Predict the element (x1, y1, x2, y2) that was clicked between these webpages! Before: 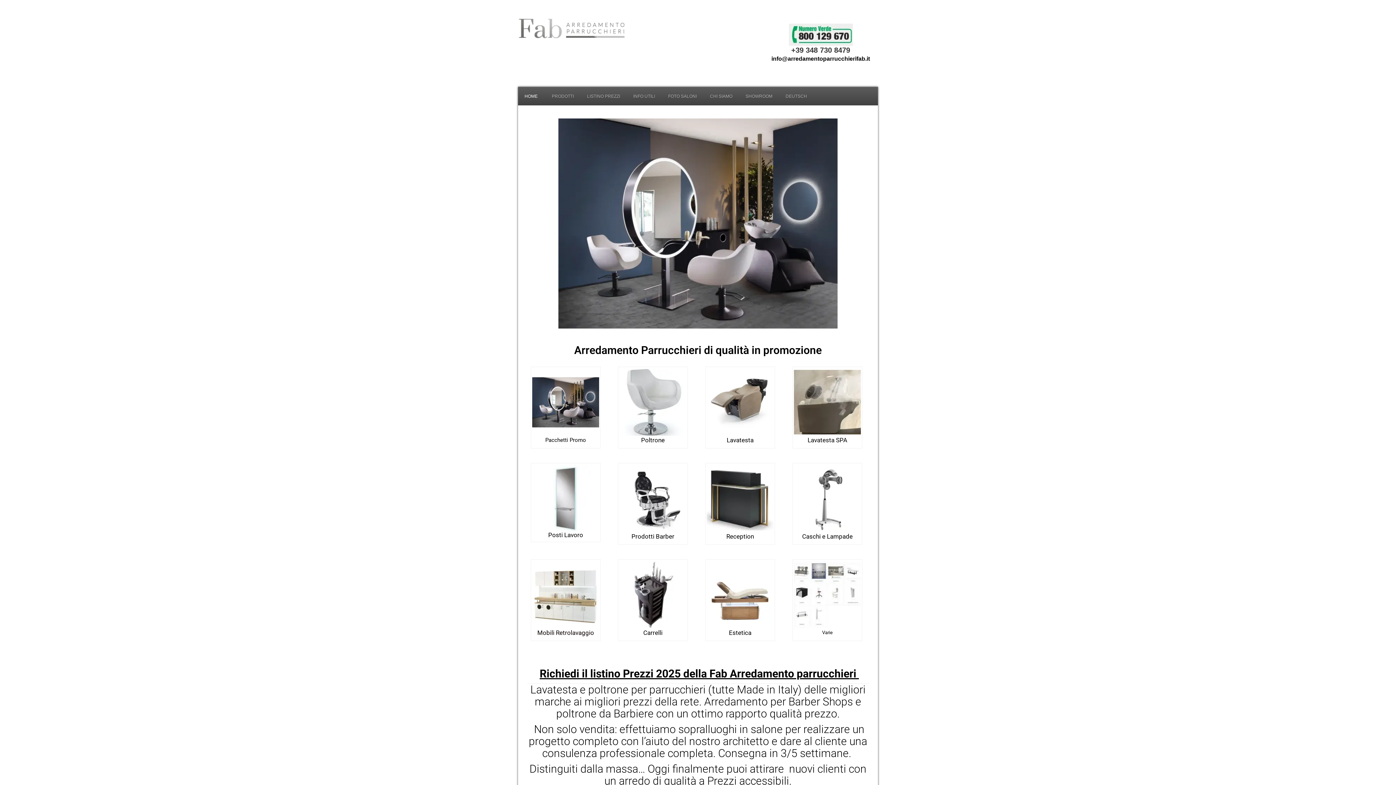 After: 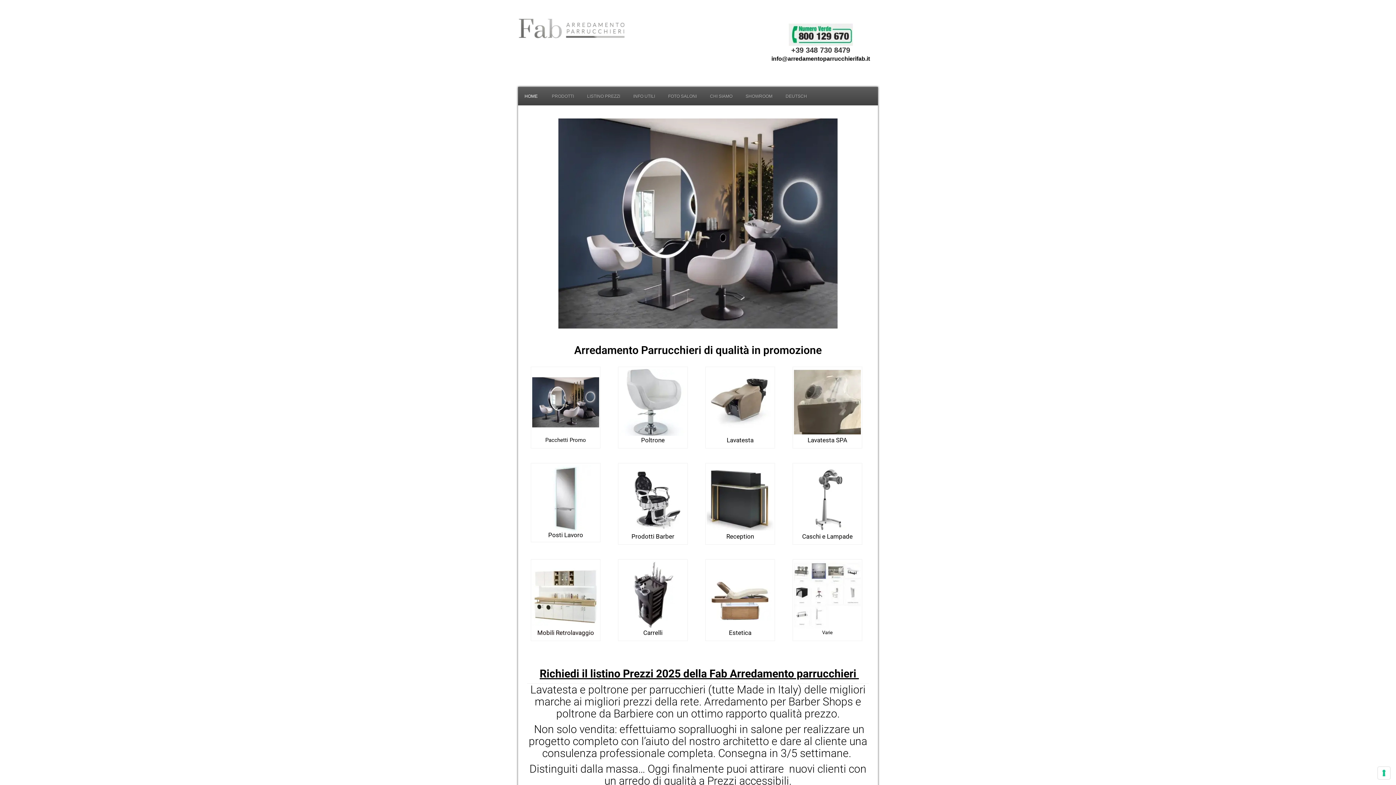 Action: bbox: (794, 561, 861, 628)